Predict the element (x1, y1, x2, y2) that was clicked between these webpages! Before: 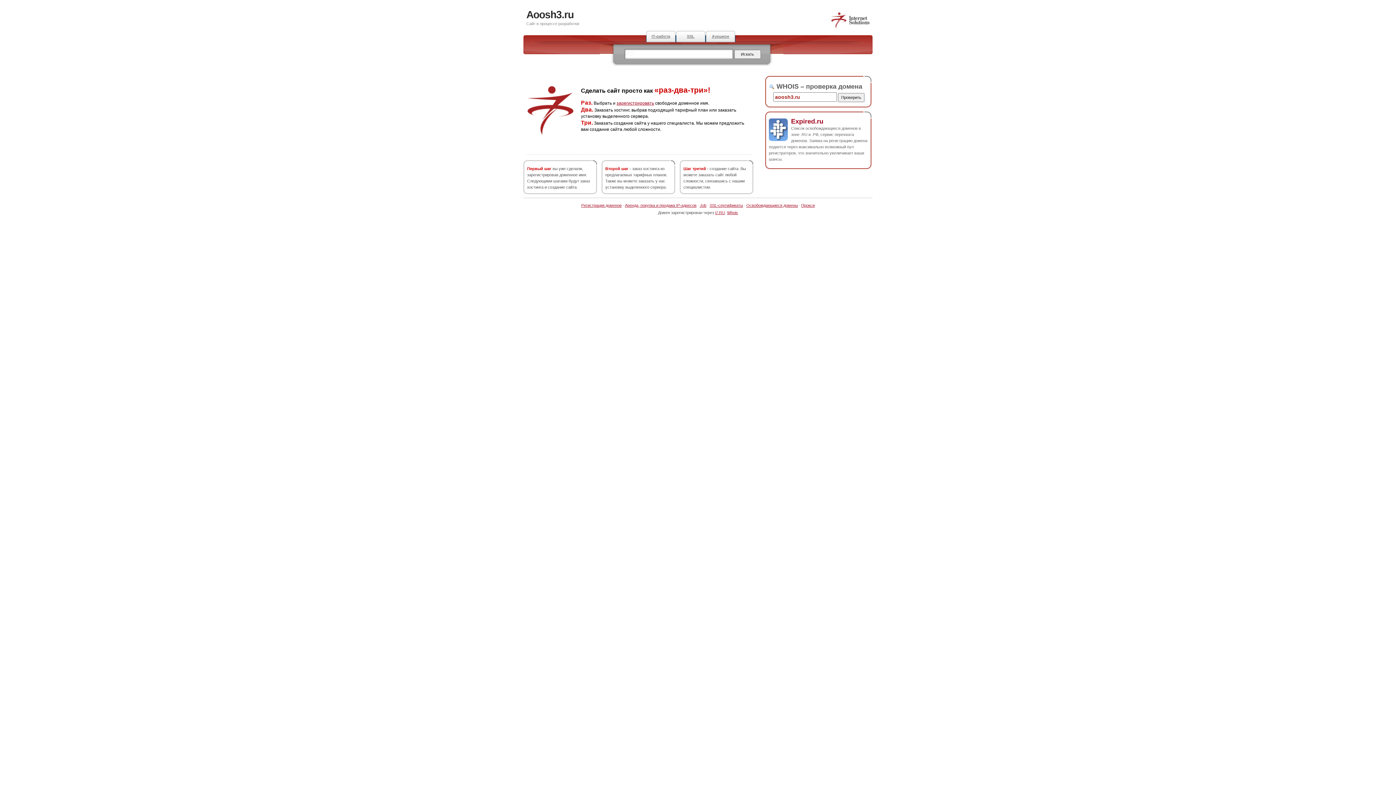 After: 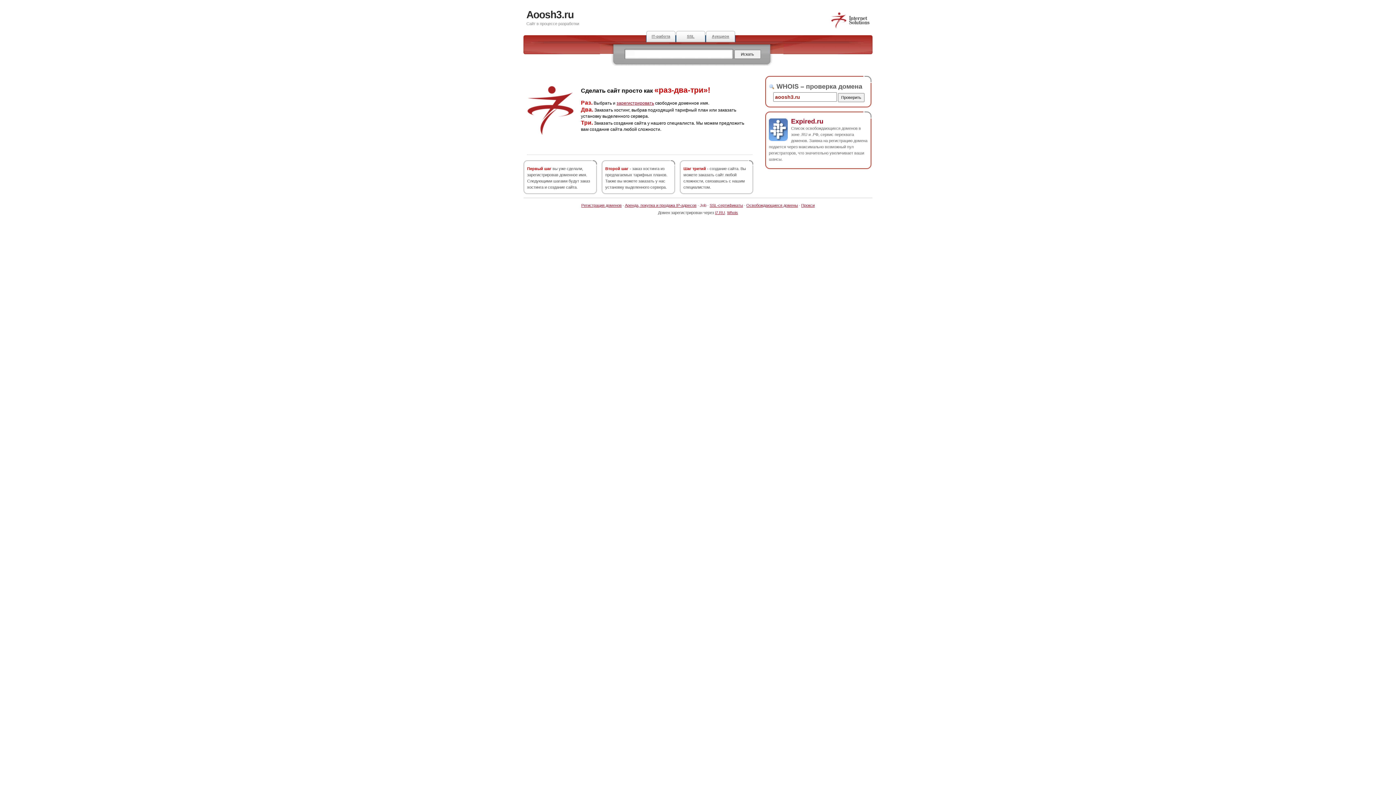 Action: label: Job bbox: (700, 203, 706, 207)